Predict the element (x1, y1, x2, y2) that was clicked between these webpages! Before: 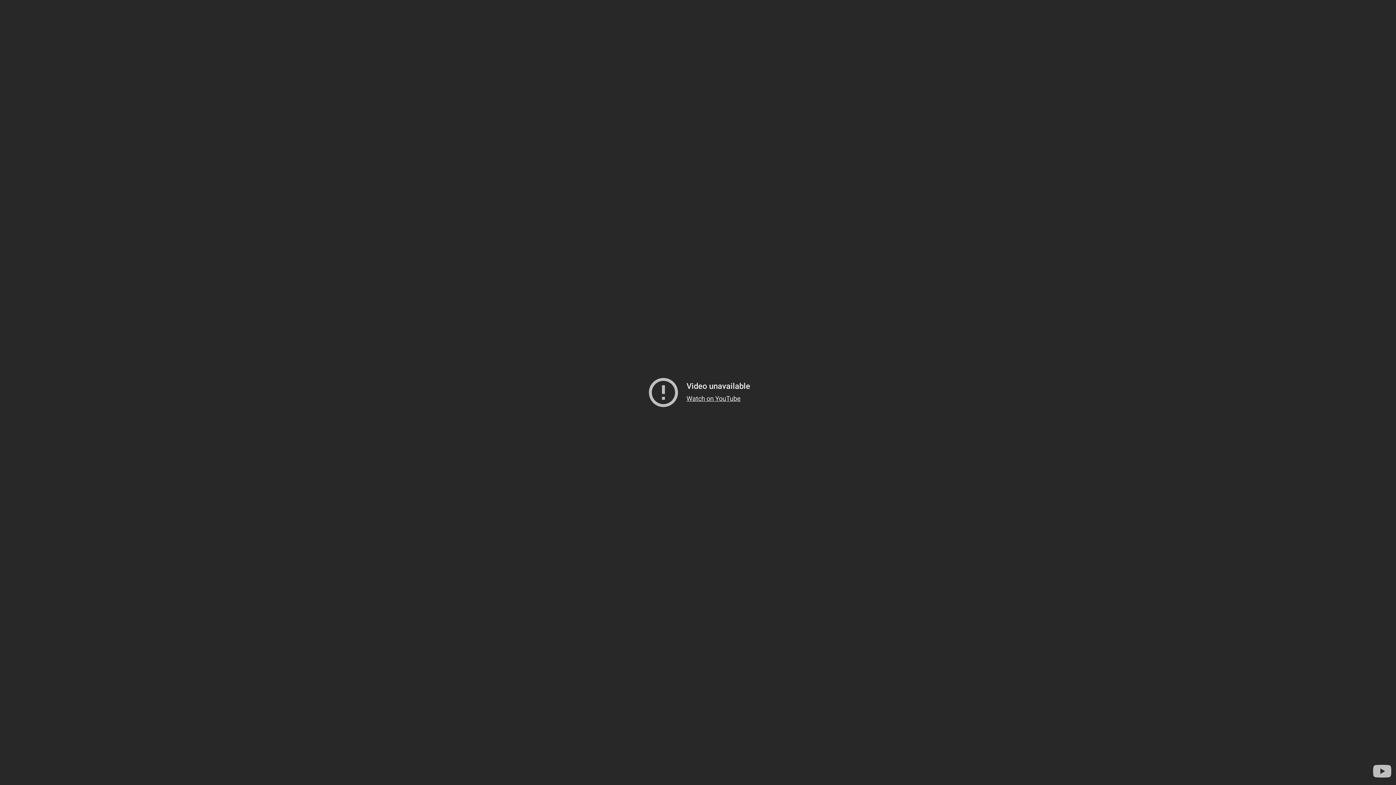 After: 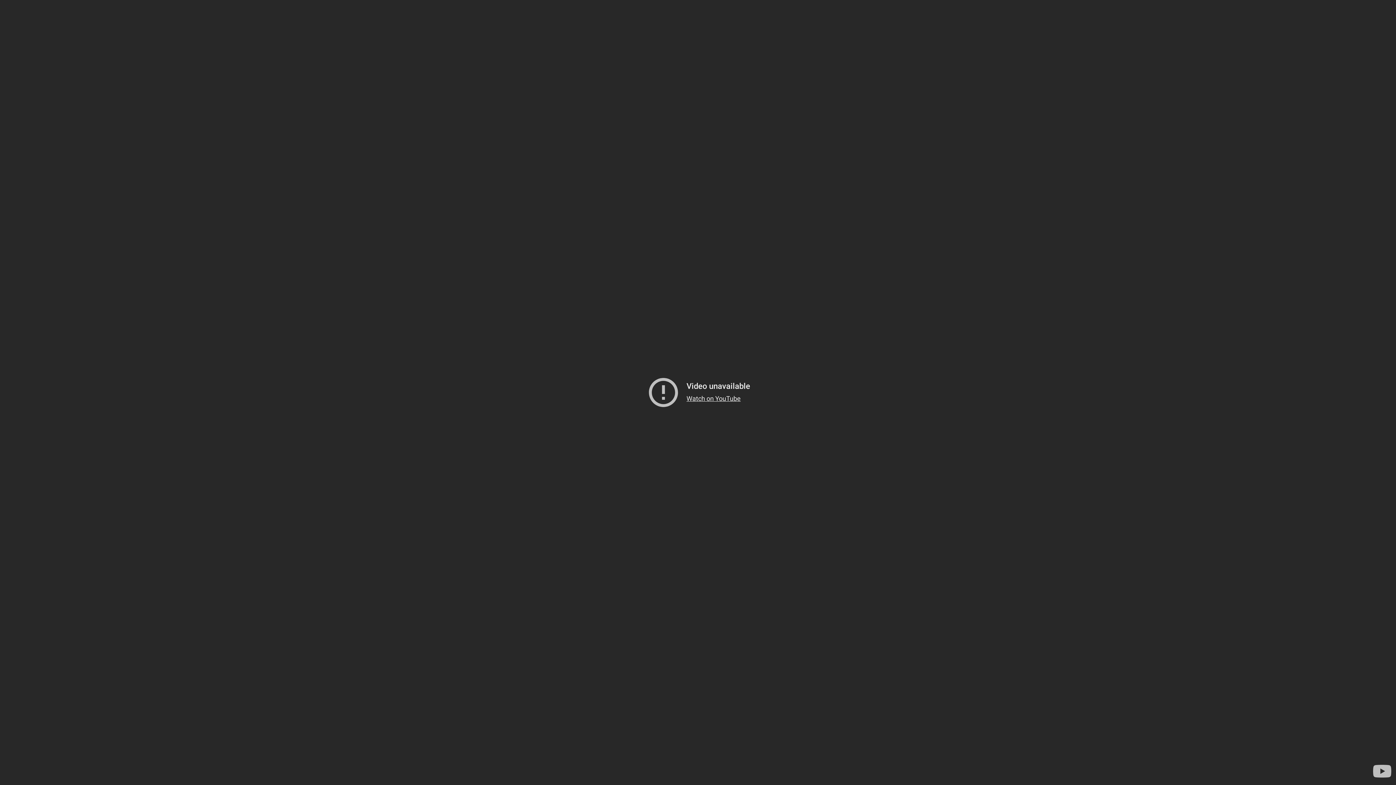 Action: bbox: (1371, 760, 1393, 782) label: Visit YouTube to search for more videos